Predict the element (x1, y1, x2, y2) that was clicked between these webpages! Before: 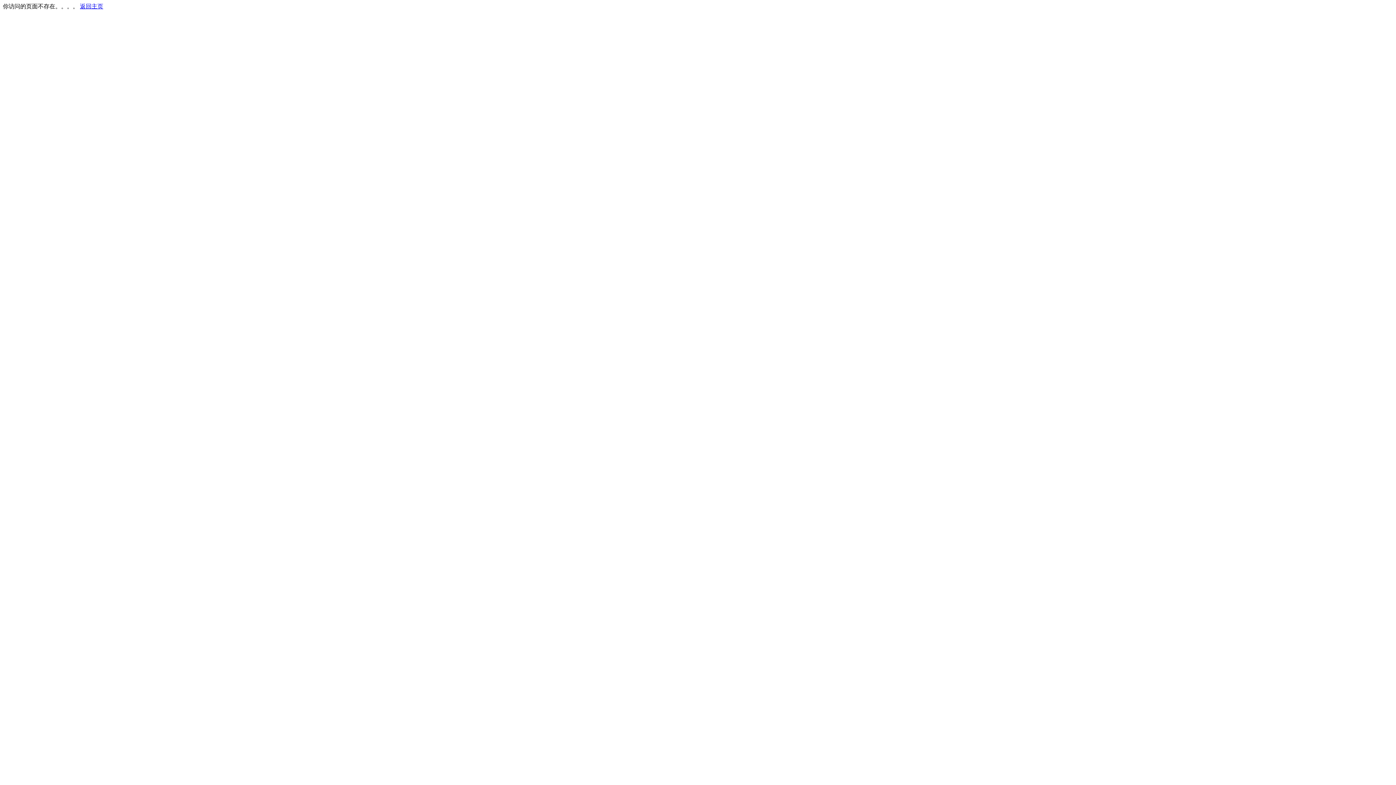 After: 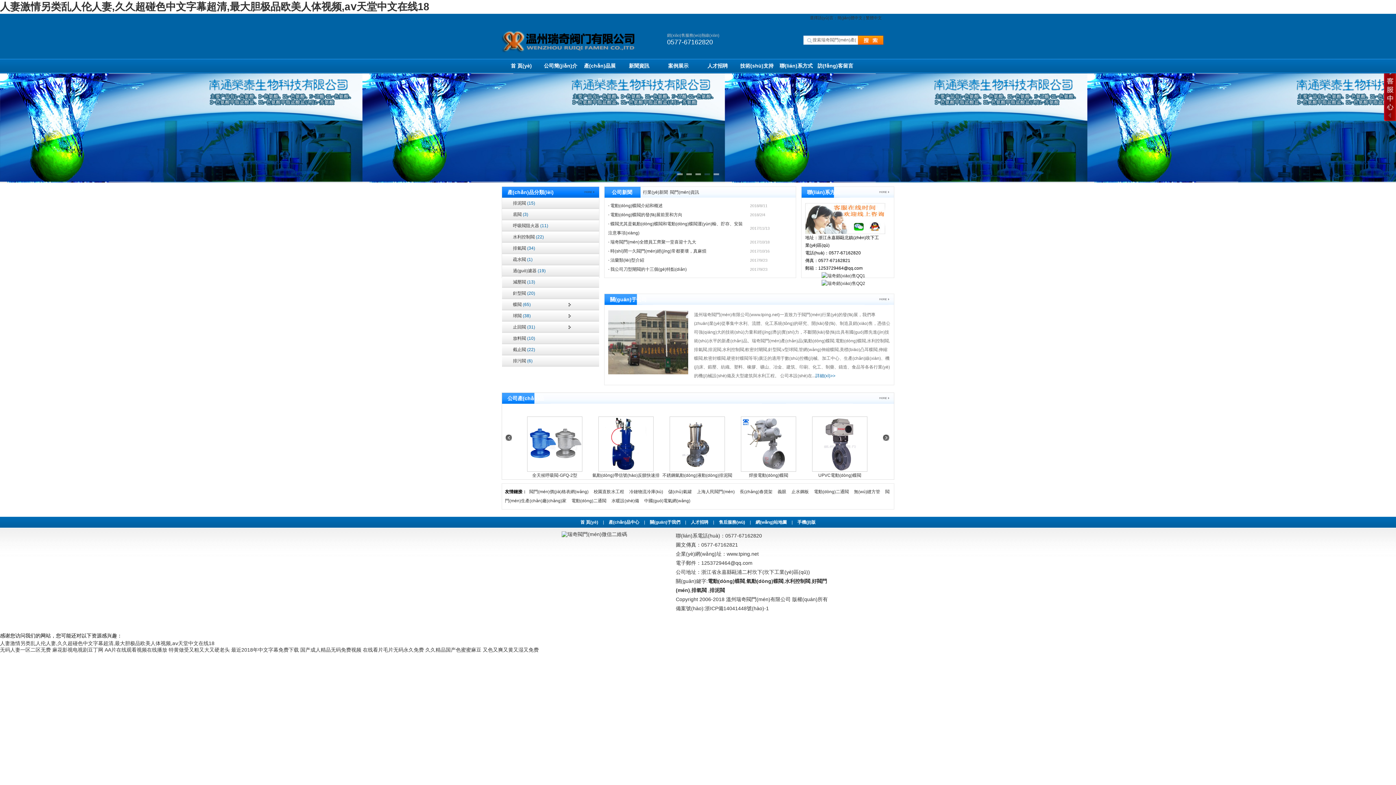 Action: bbox: (80, 3, 103, 9) label: 返回主页